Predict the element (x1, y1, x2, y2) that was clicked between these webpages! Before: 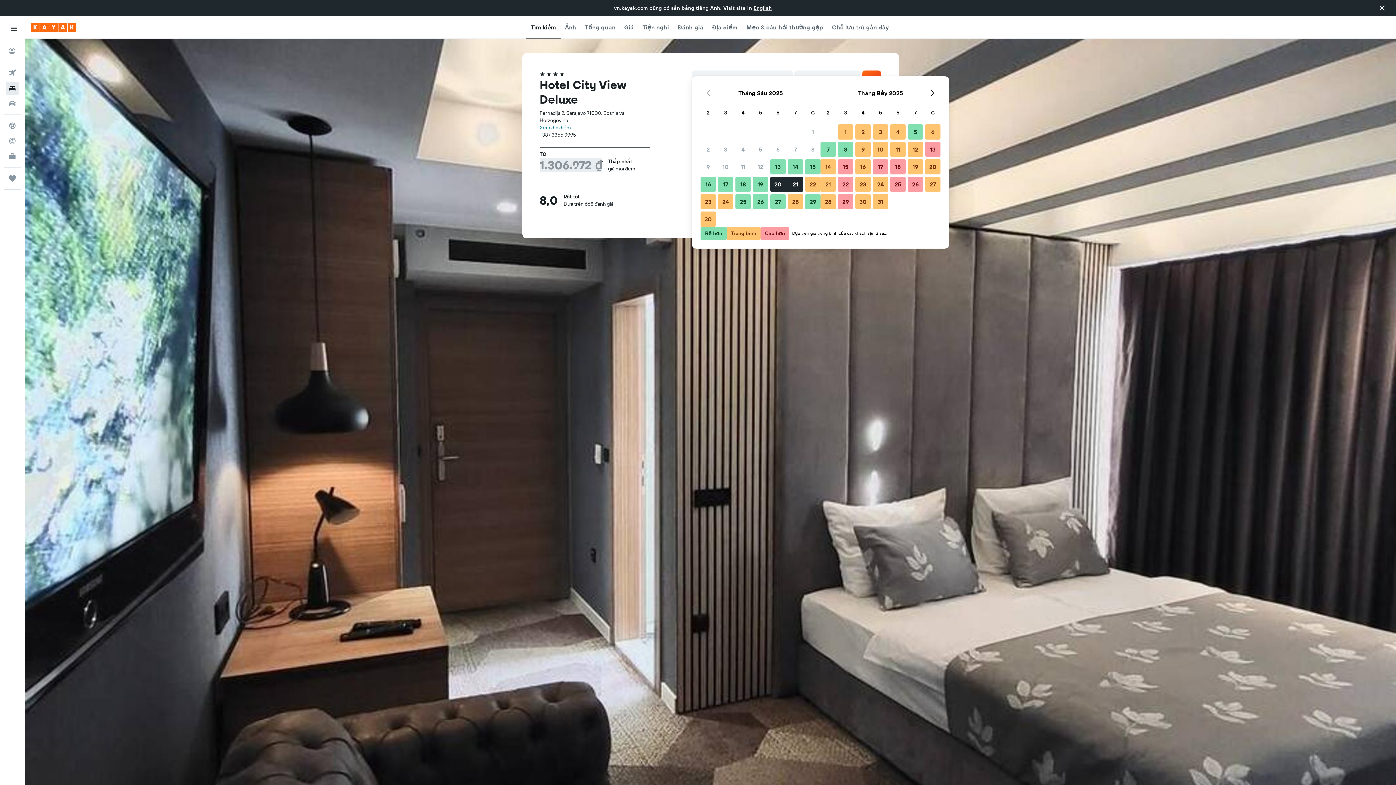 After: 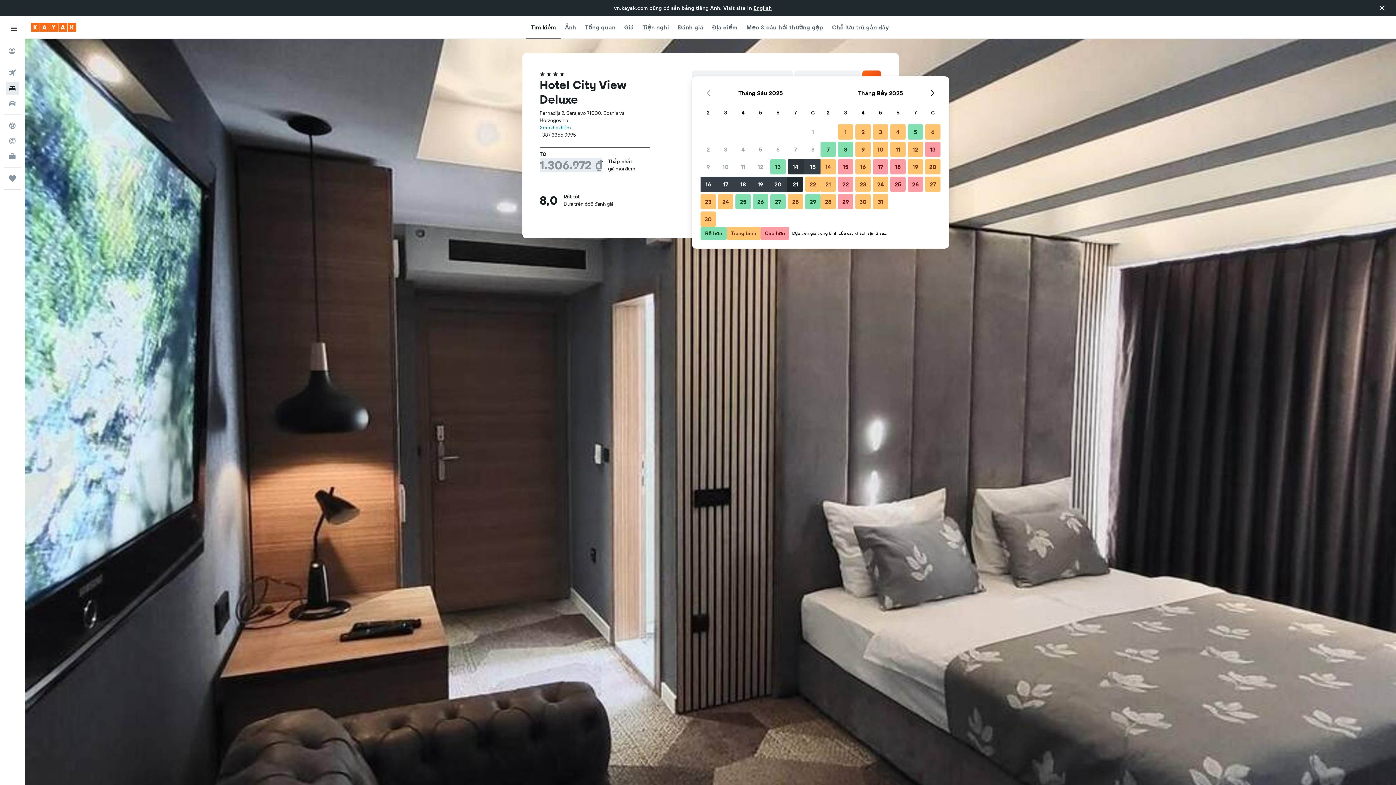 Action: bbox: (786, 158, 804, 175) label: Tháng Sáu 14 2025